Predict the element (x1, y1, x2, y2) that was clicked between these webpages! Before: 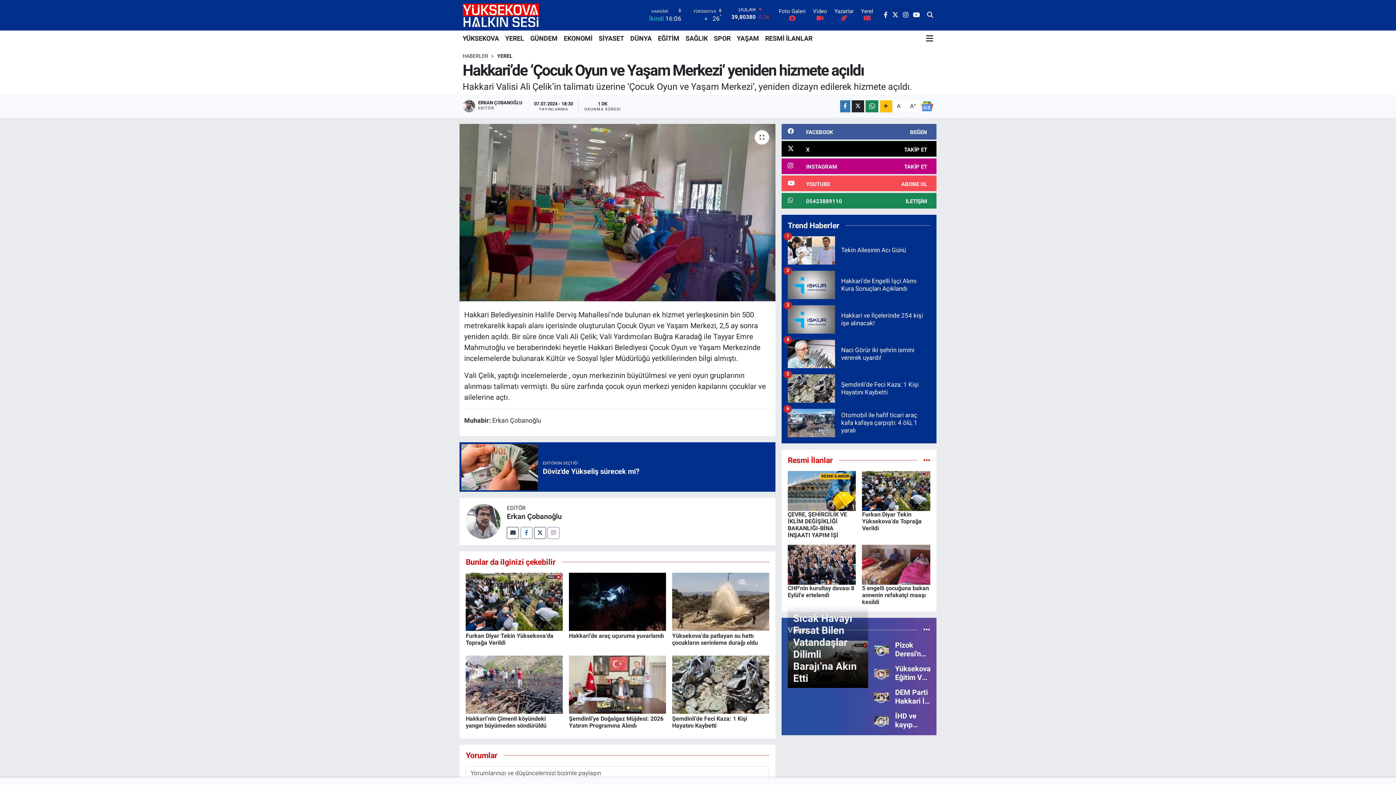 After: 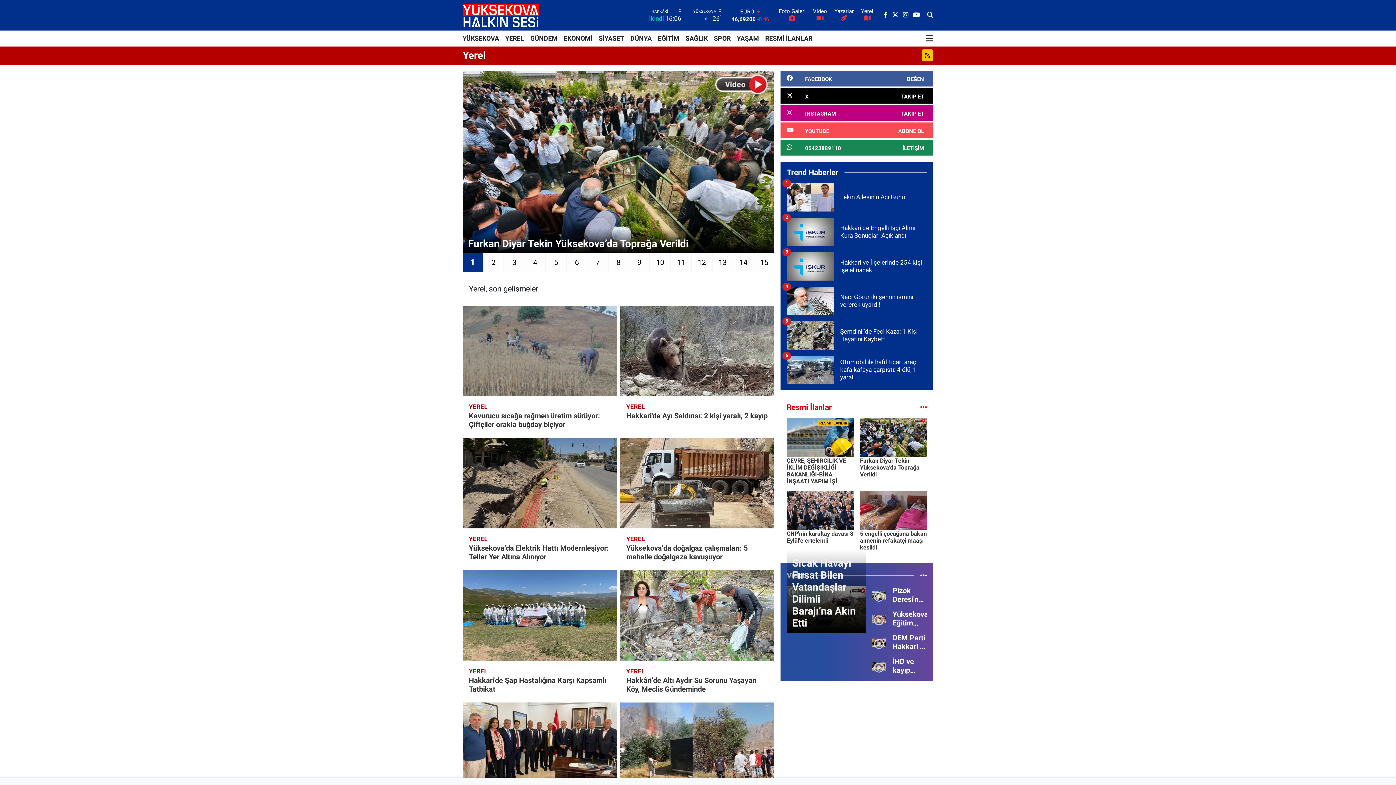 Action: bbox: (497, 52, 512, 58) label: YEREL